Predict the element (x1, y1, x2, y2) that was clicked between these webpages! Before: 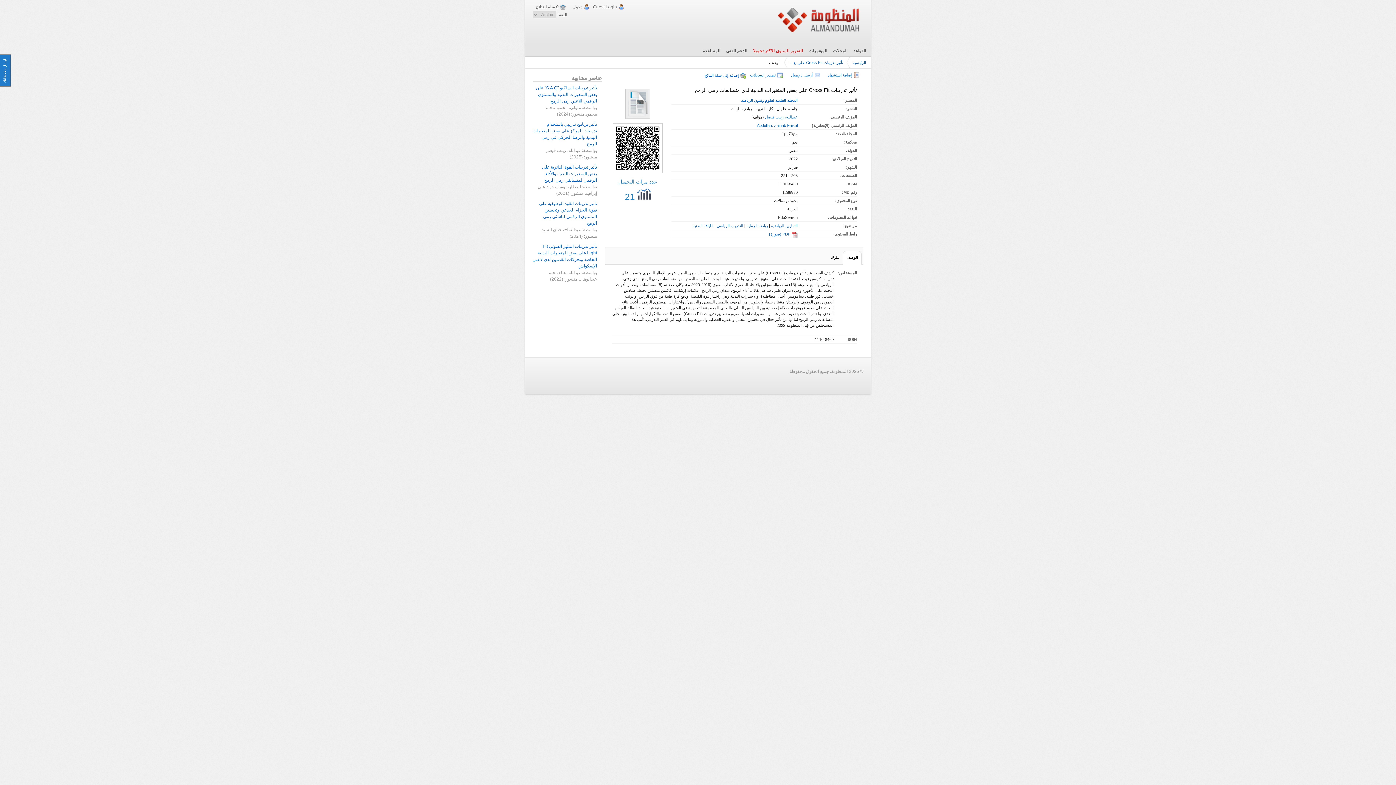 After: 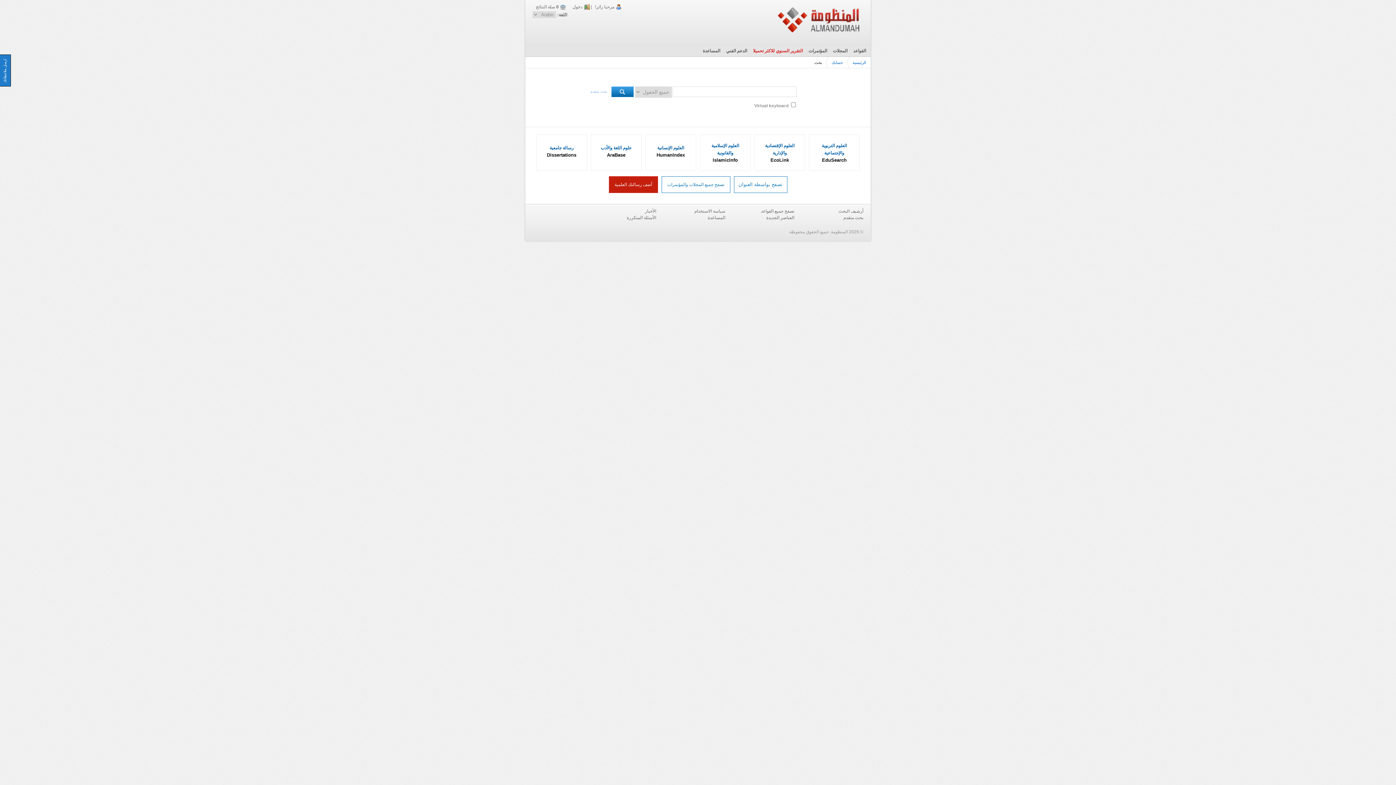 Action: bbox: (590, 2, 624, 11) label: Guest Login